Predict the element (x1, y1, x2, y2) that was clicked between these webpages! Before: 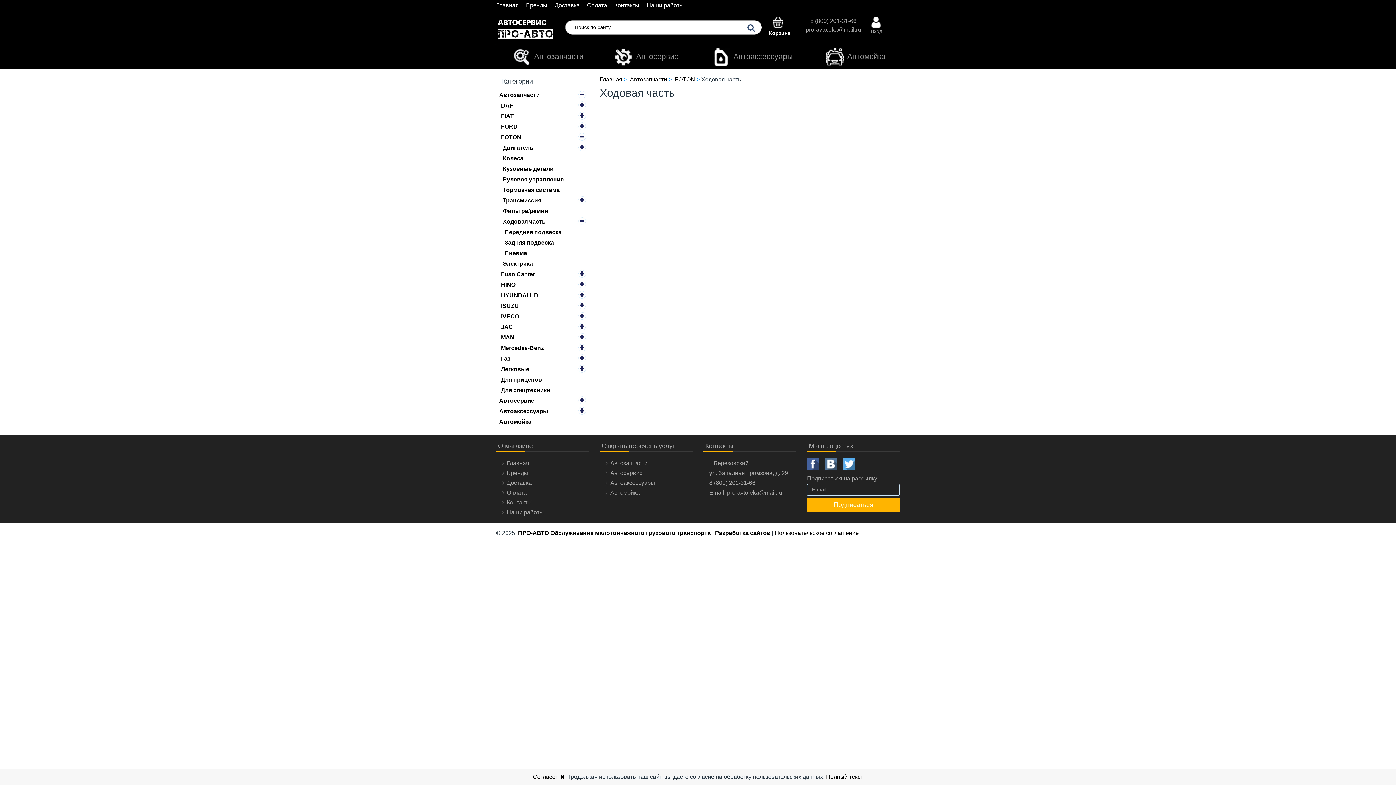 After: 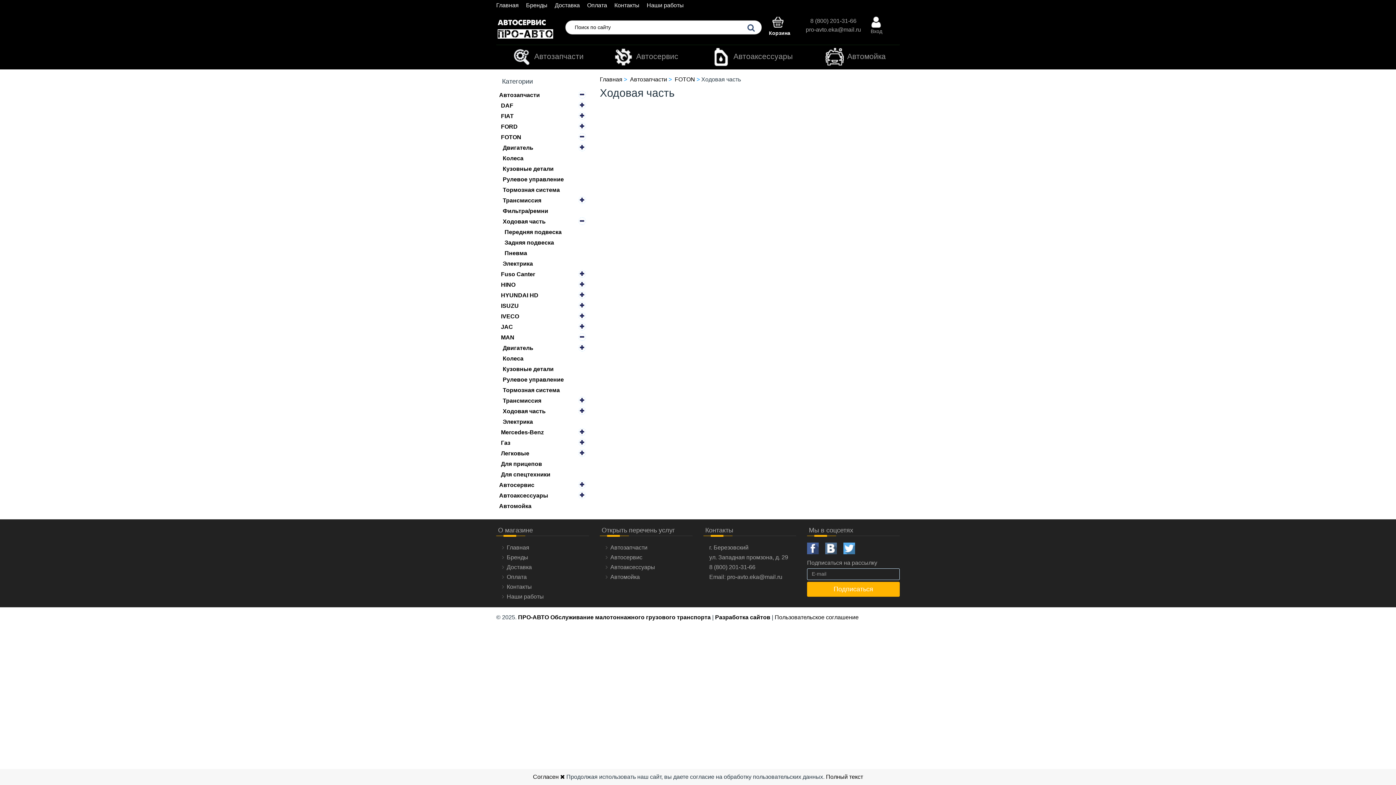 Action: bbox: (578, 333, 586, 341)